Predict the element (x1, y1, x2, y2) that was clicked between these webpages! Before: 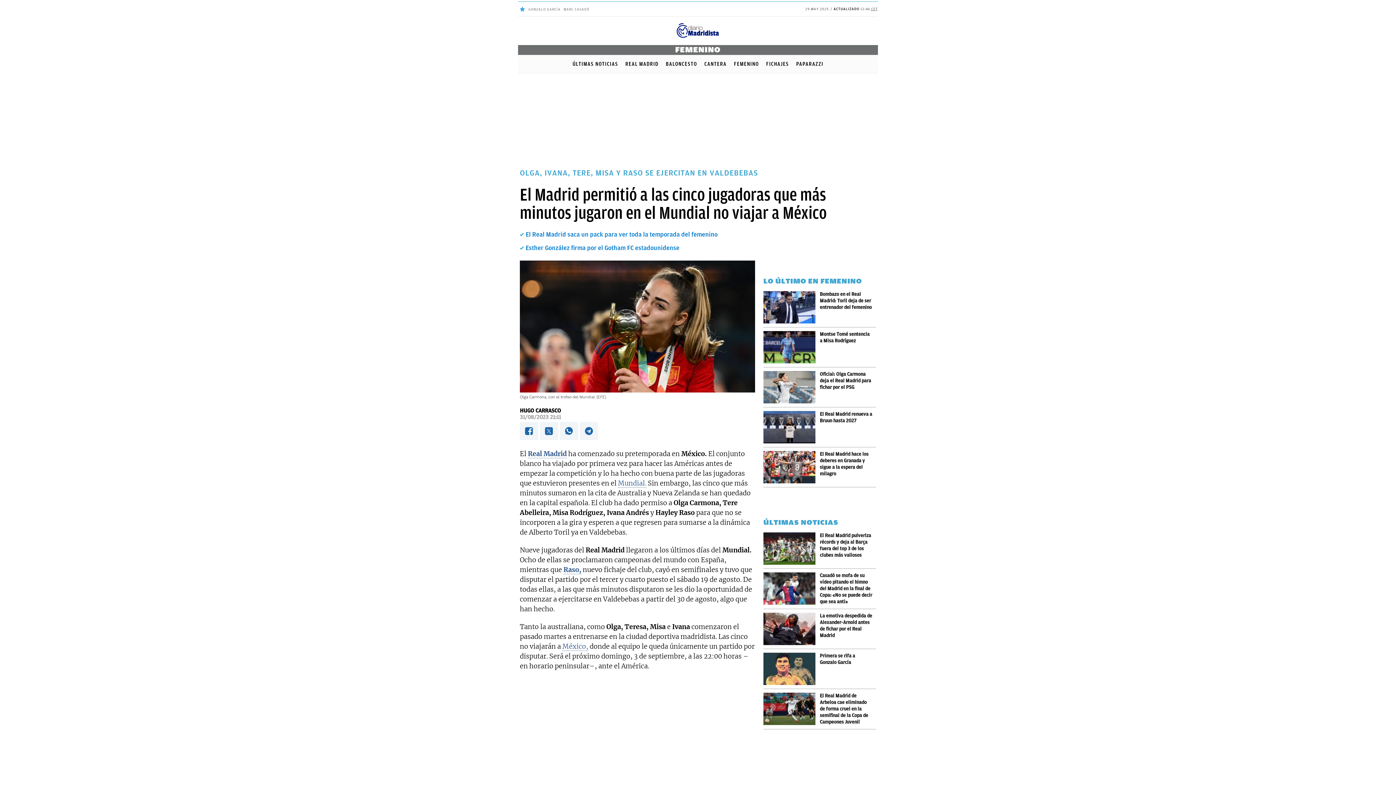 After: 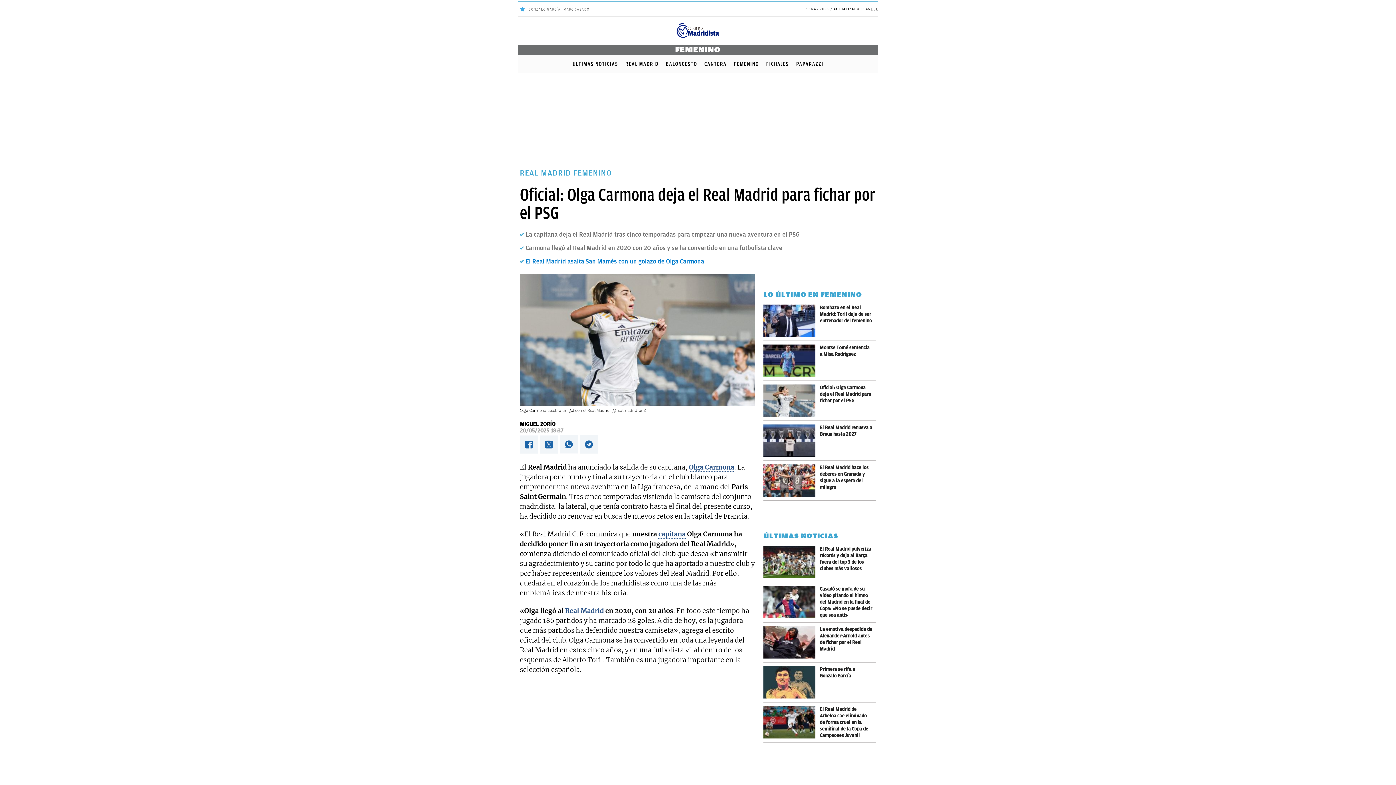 Action: bbox: (820, 371, 876, 390) label: Oficial: Olga Carmona deja el Real Madrid para fichar por el PSG